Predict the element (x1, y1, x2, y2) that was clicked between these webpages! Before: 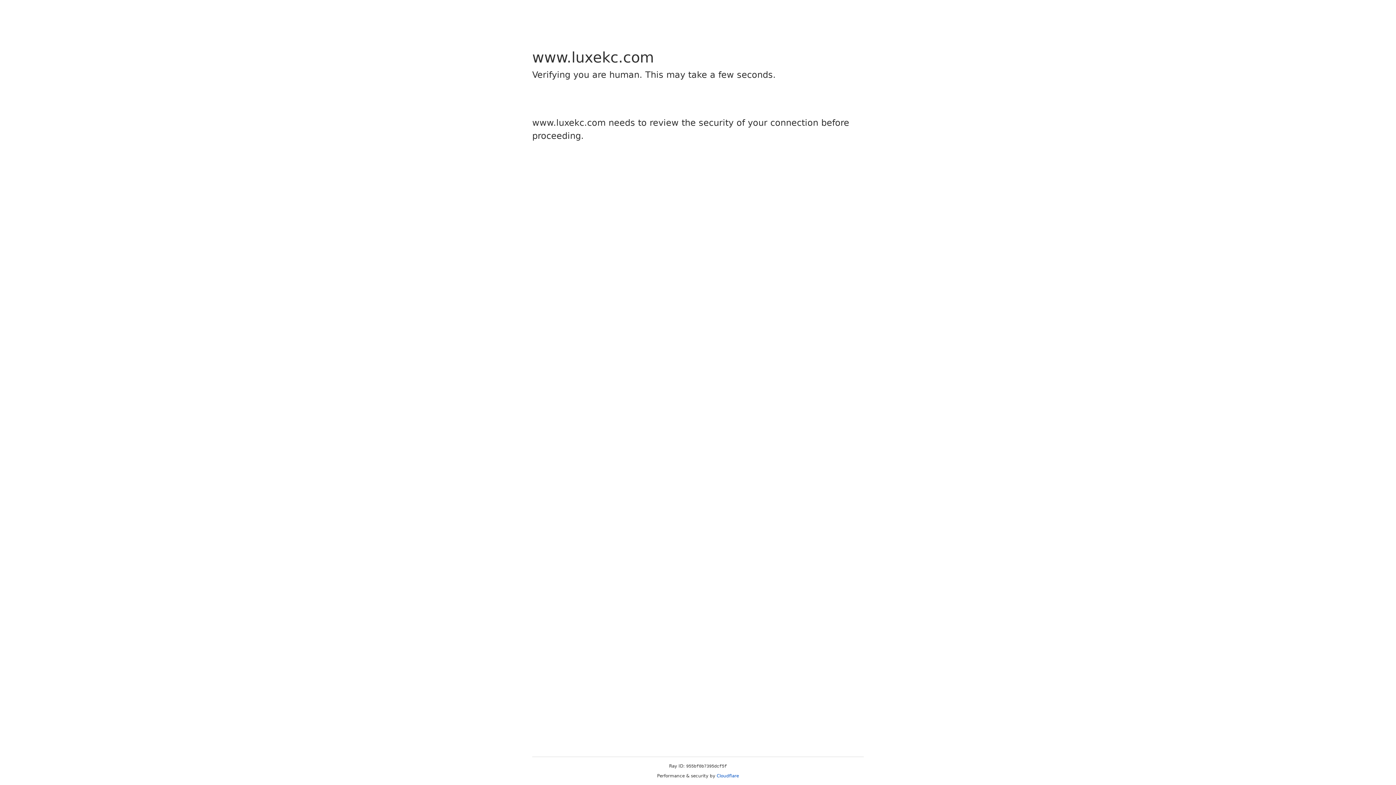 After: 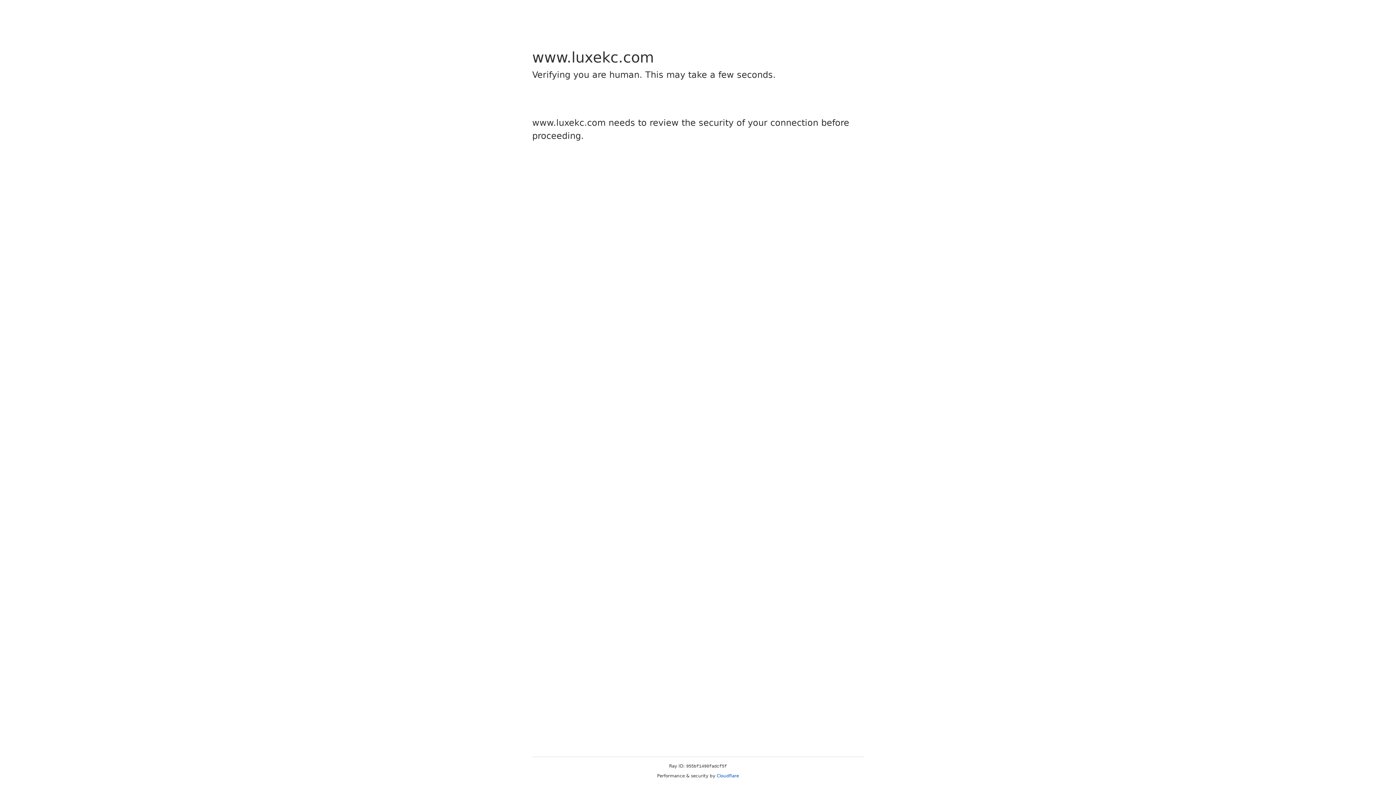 Action: label: Cloudflare bbox: (716, 773, 739, 778)